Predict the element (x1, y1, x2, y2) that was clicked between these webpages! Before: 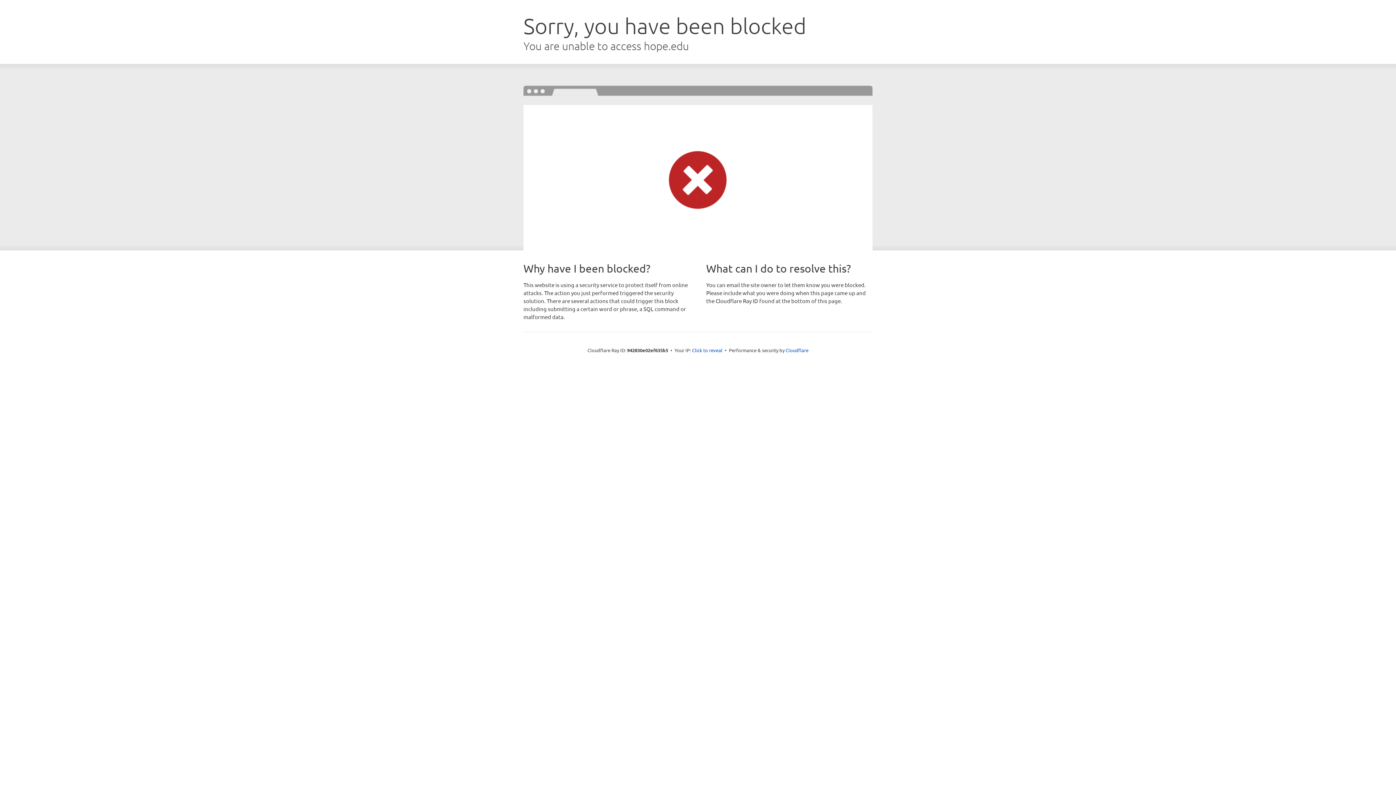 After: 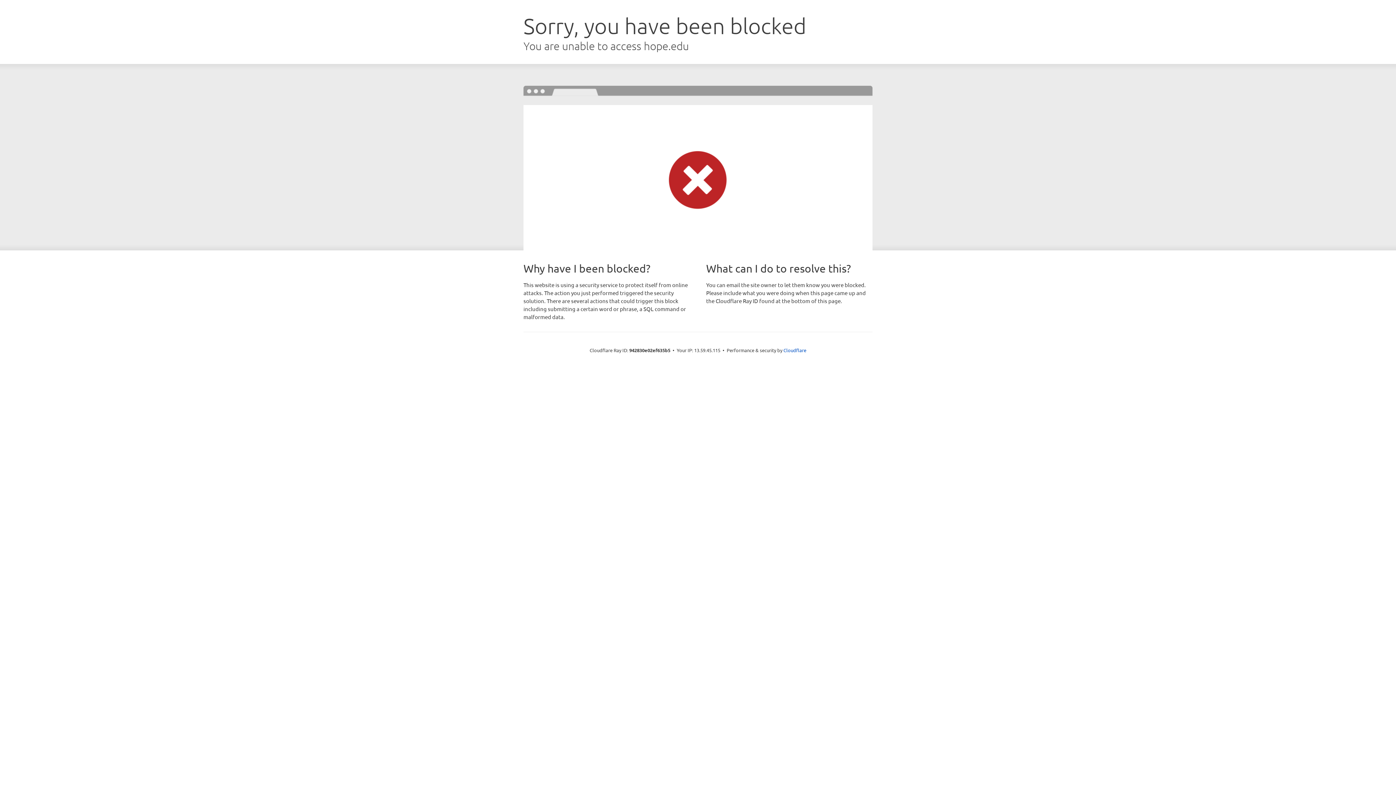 Action: label: Click to reveal bbox: (692, 346, 722, 353)